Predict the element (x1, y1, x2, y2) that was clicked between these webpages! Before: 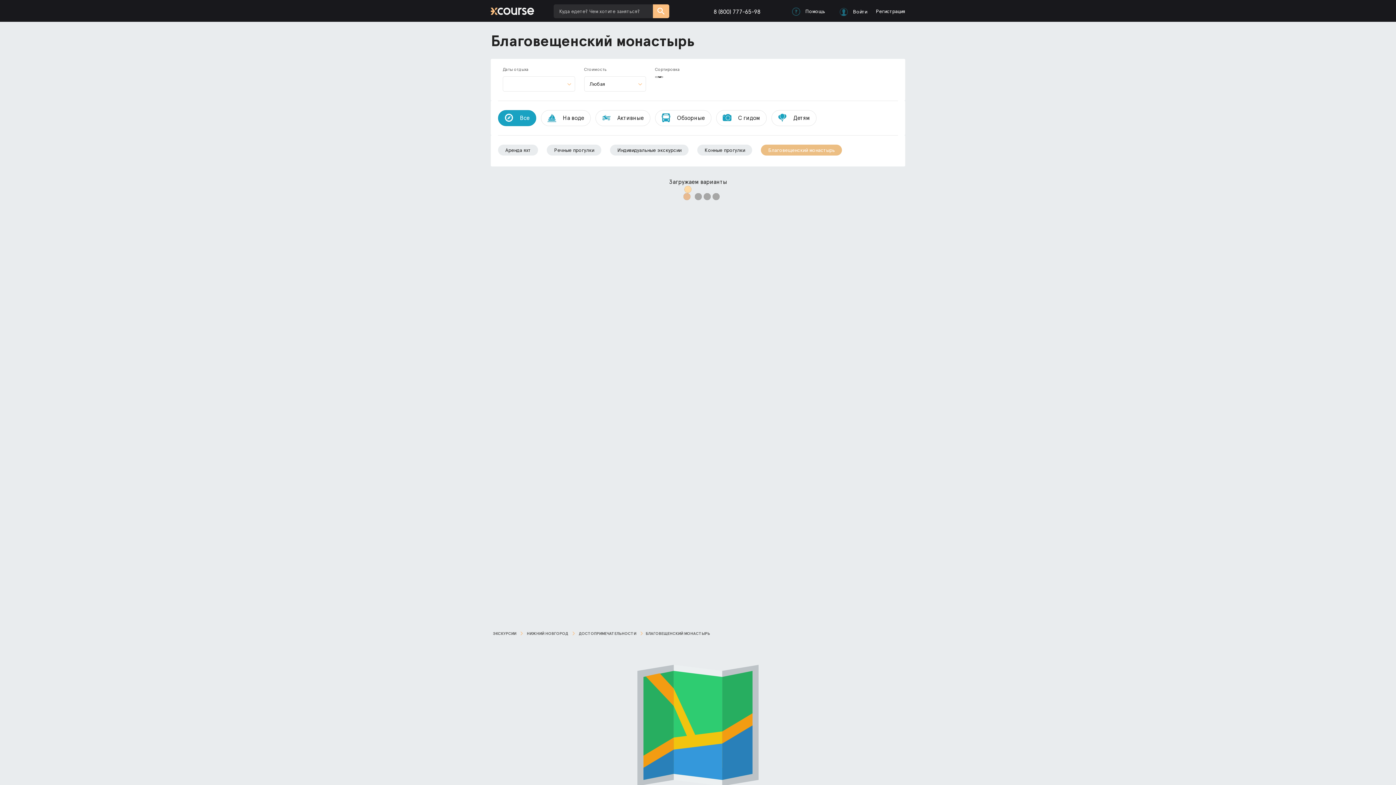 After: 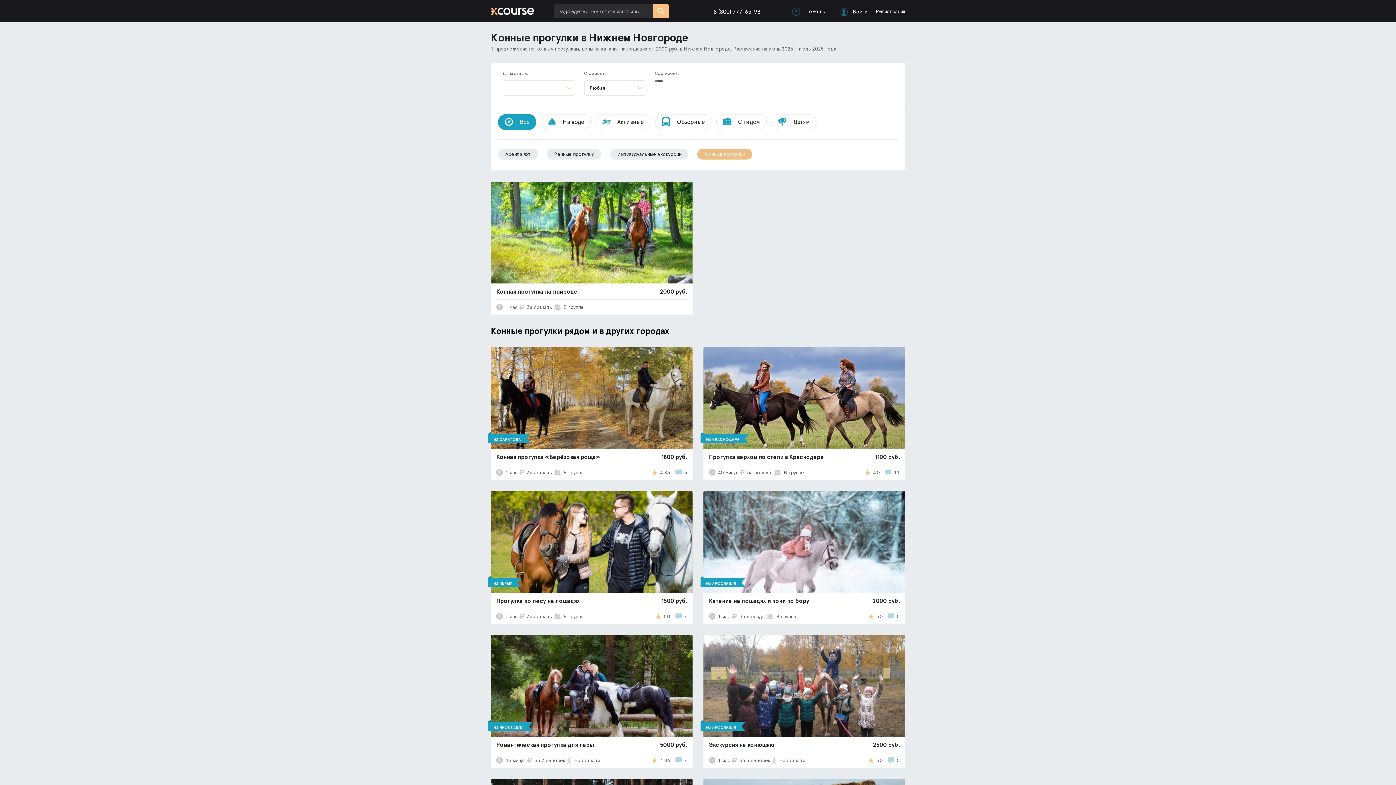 Action: bbox: (697, 144, 752, 155) label: Конные прогулки